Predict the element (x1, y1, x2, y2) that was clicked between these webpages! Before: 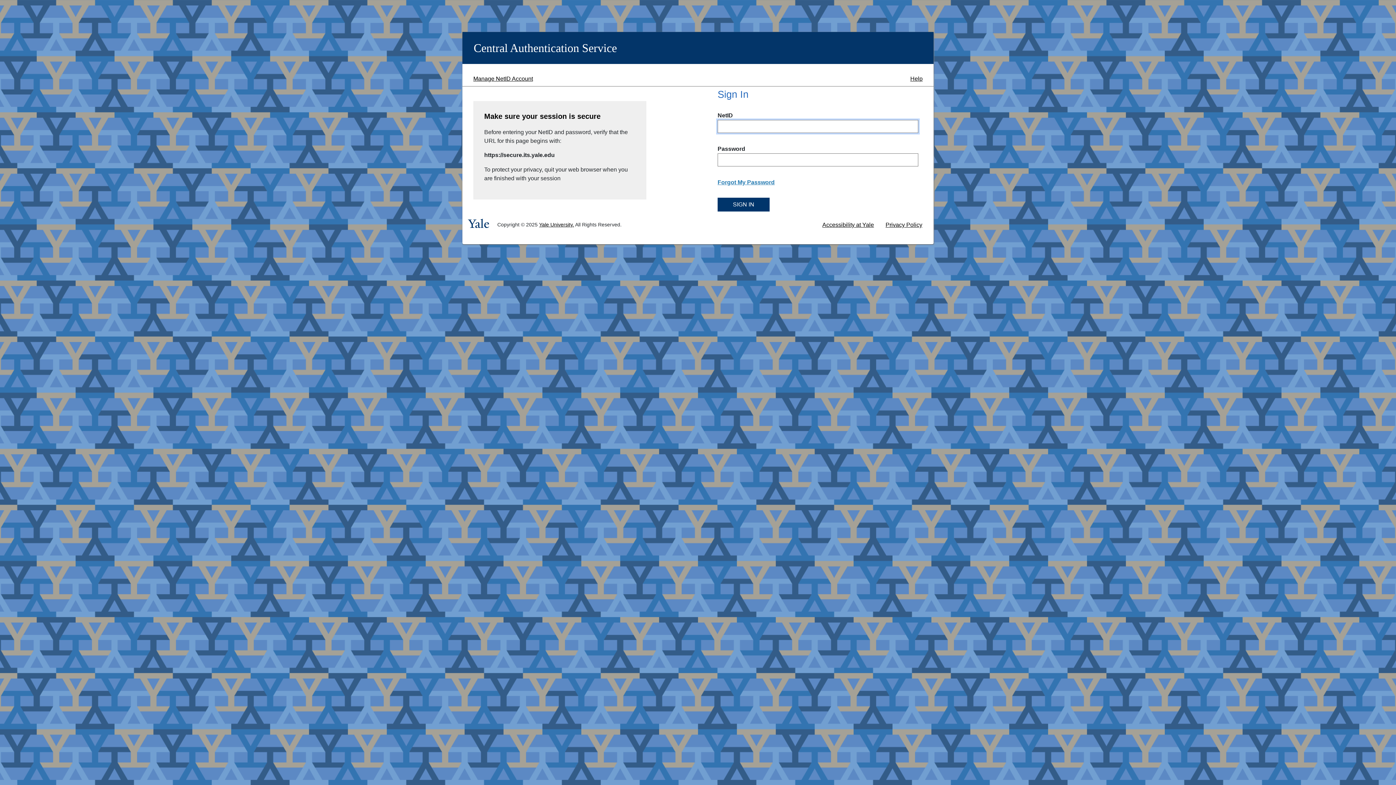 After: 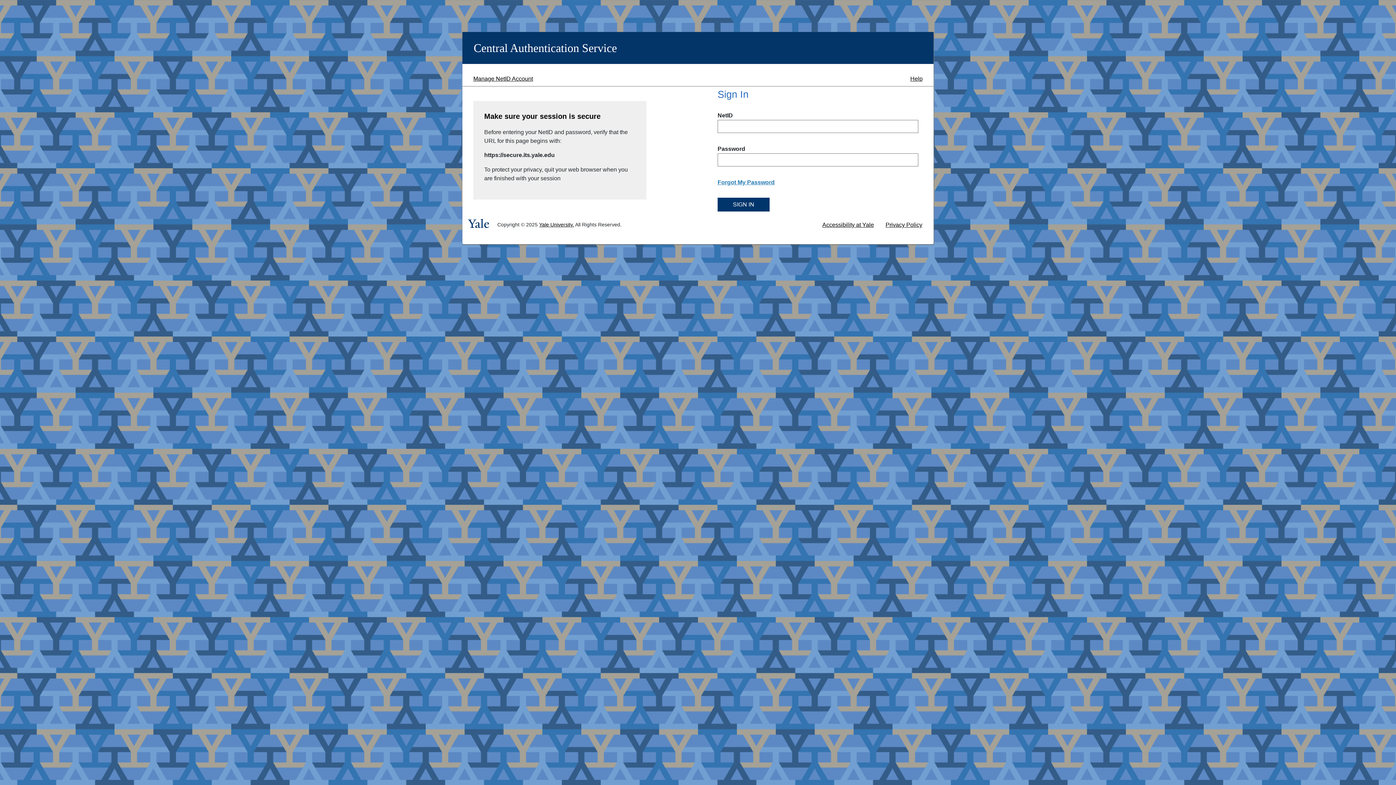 Action: label: Manage NetID Account bbox: (462, 72, 544, 84)